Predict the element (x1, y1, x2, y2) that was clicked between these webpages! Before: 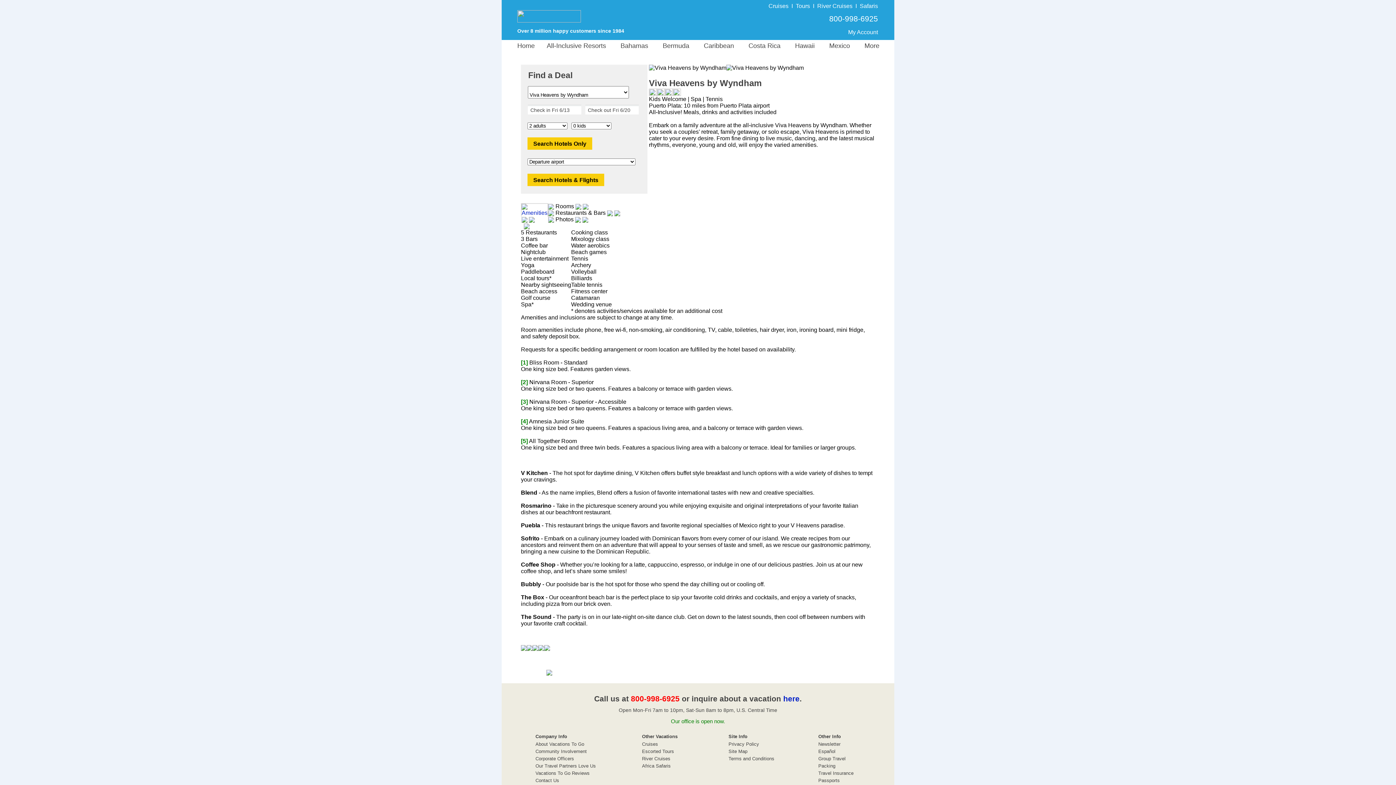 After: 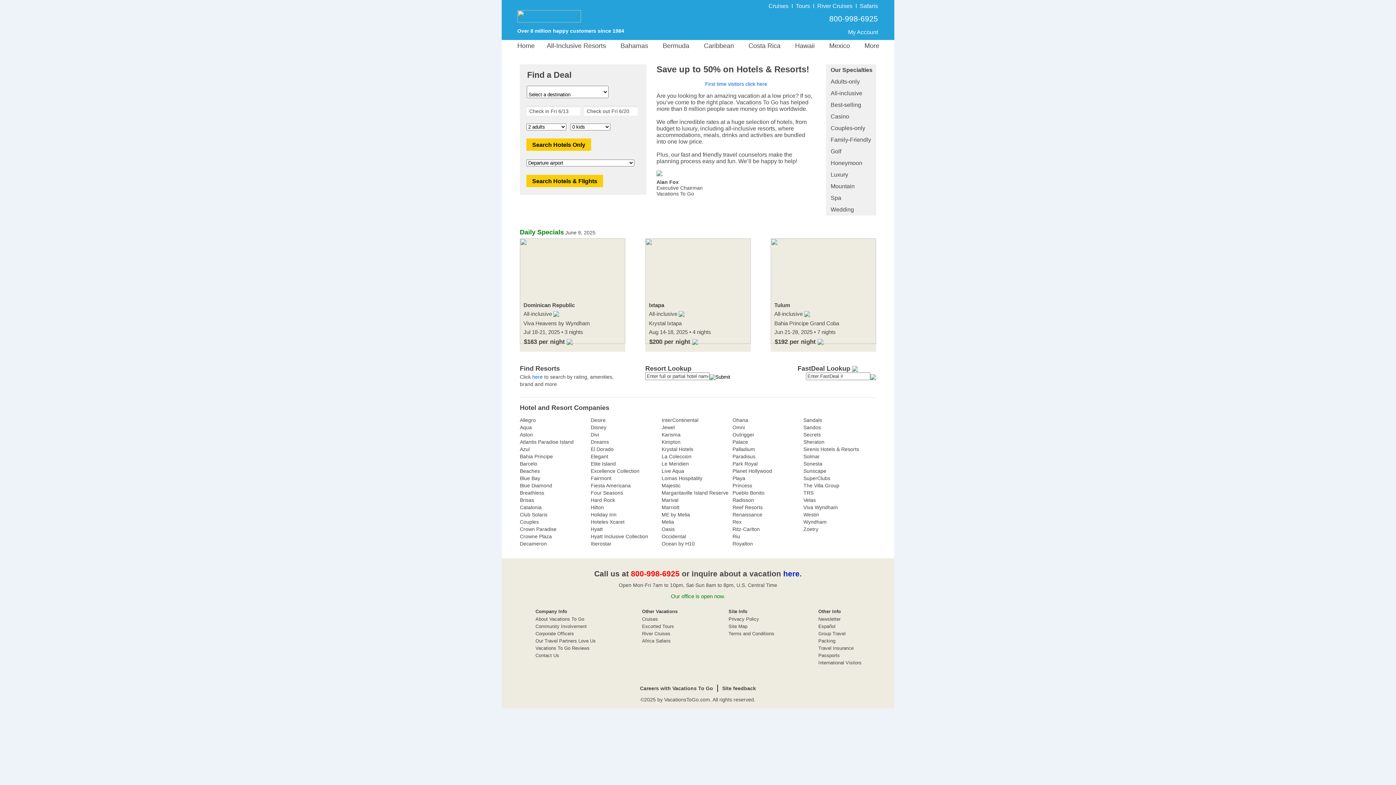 Action: bbox: (502, 17, 581, 23)